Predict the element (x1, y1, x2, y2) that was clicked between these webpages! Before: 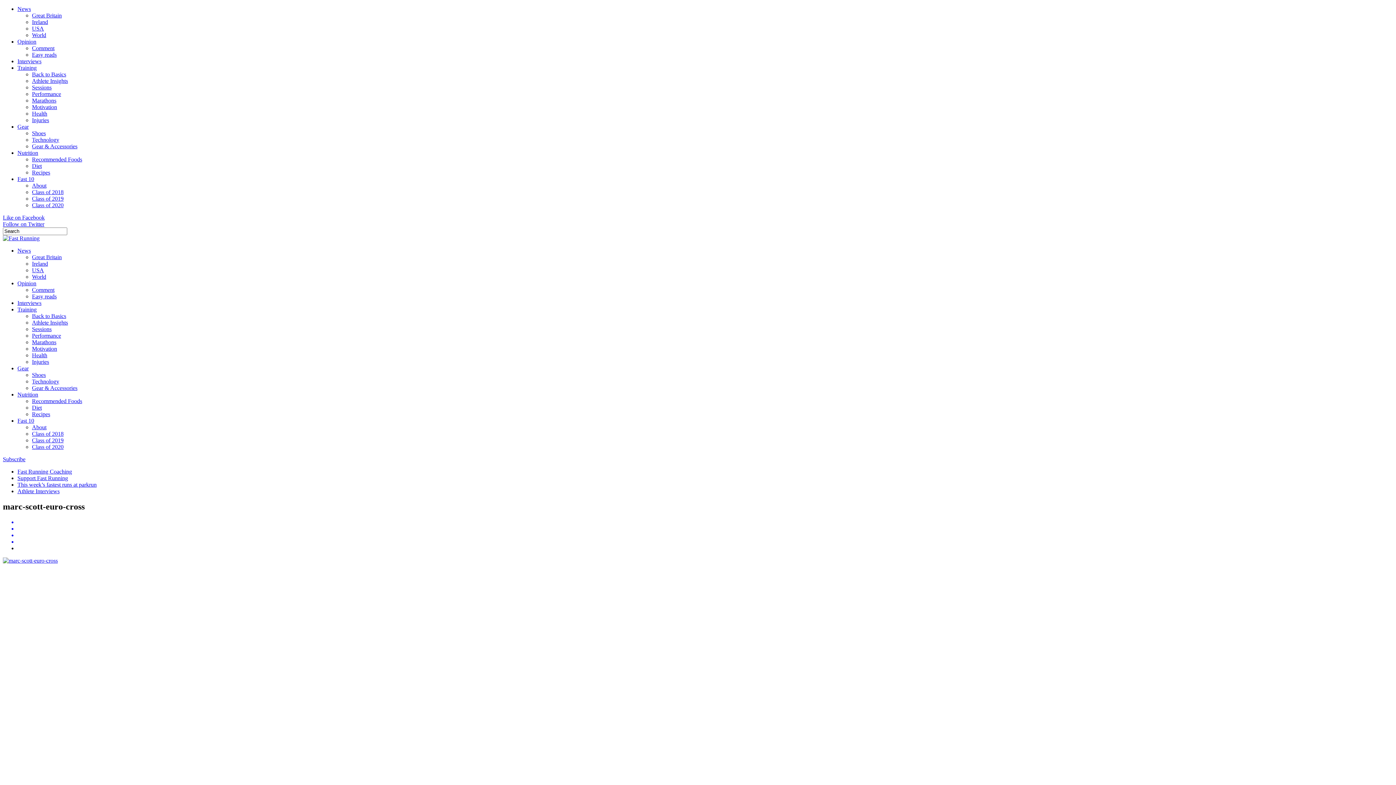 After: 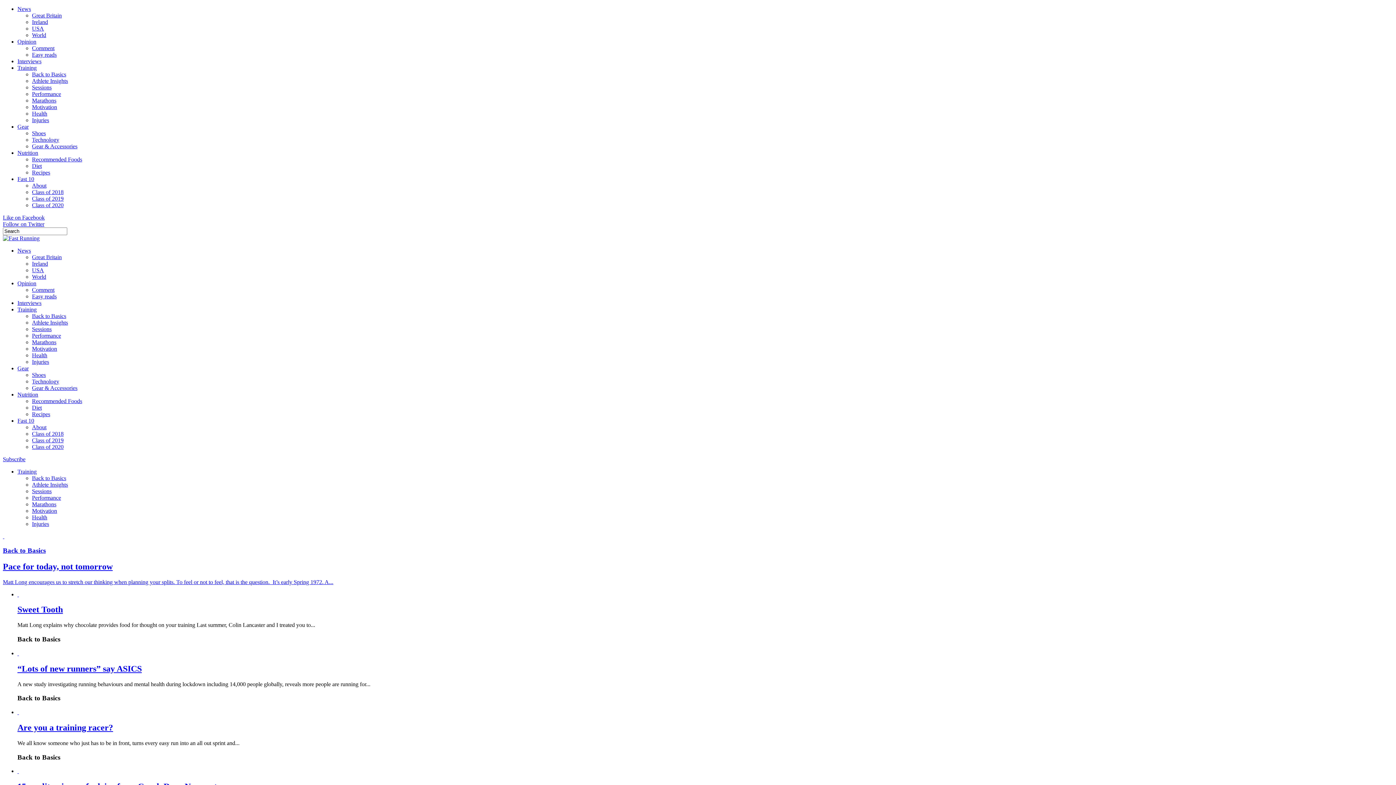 Action: label: Back to Basics bbox: (32, 71, 66, 77)